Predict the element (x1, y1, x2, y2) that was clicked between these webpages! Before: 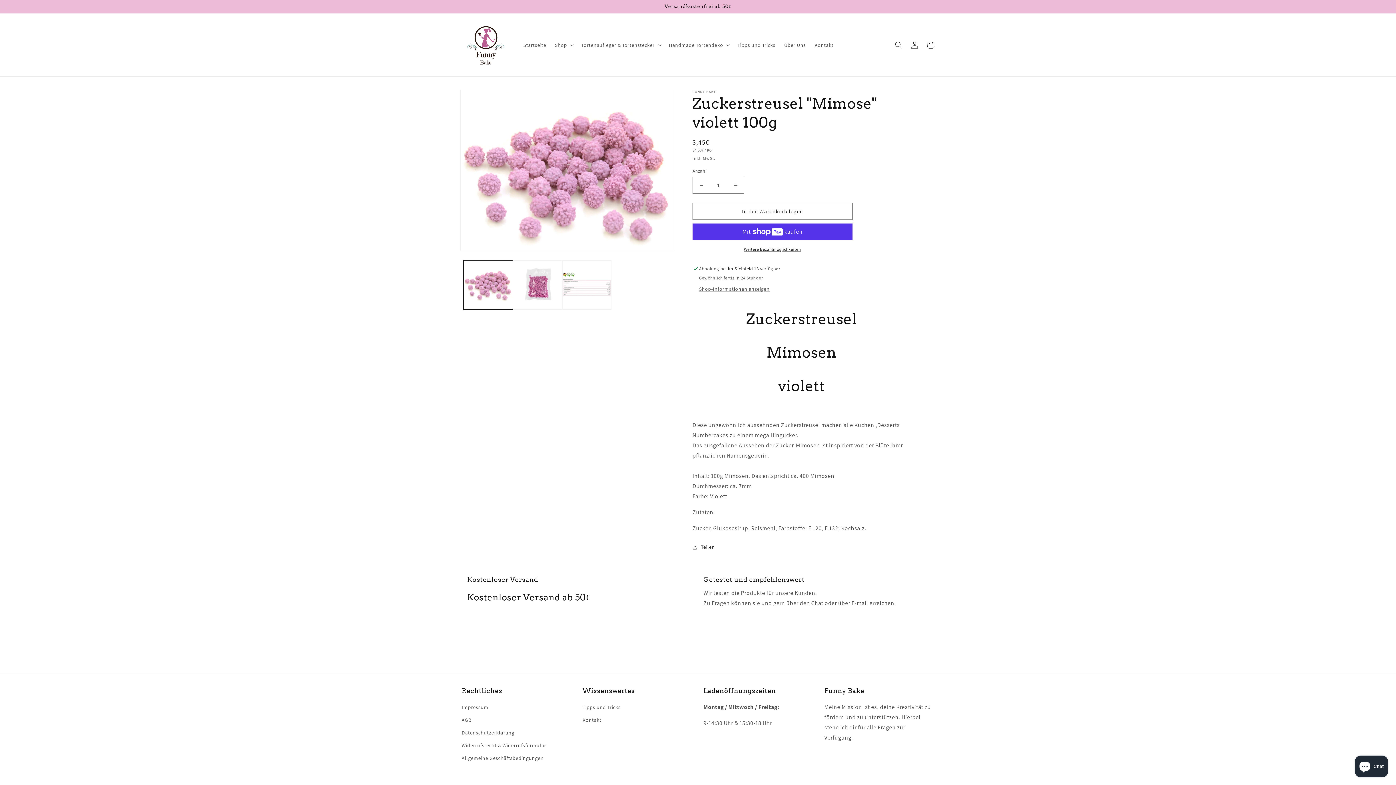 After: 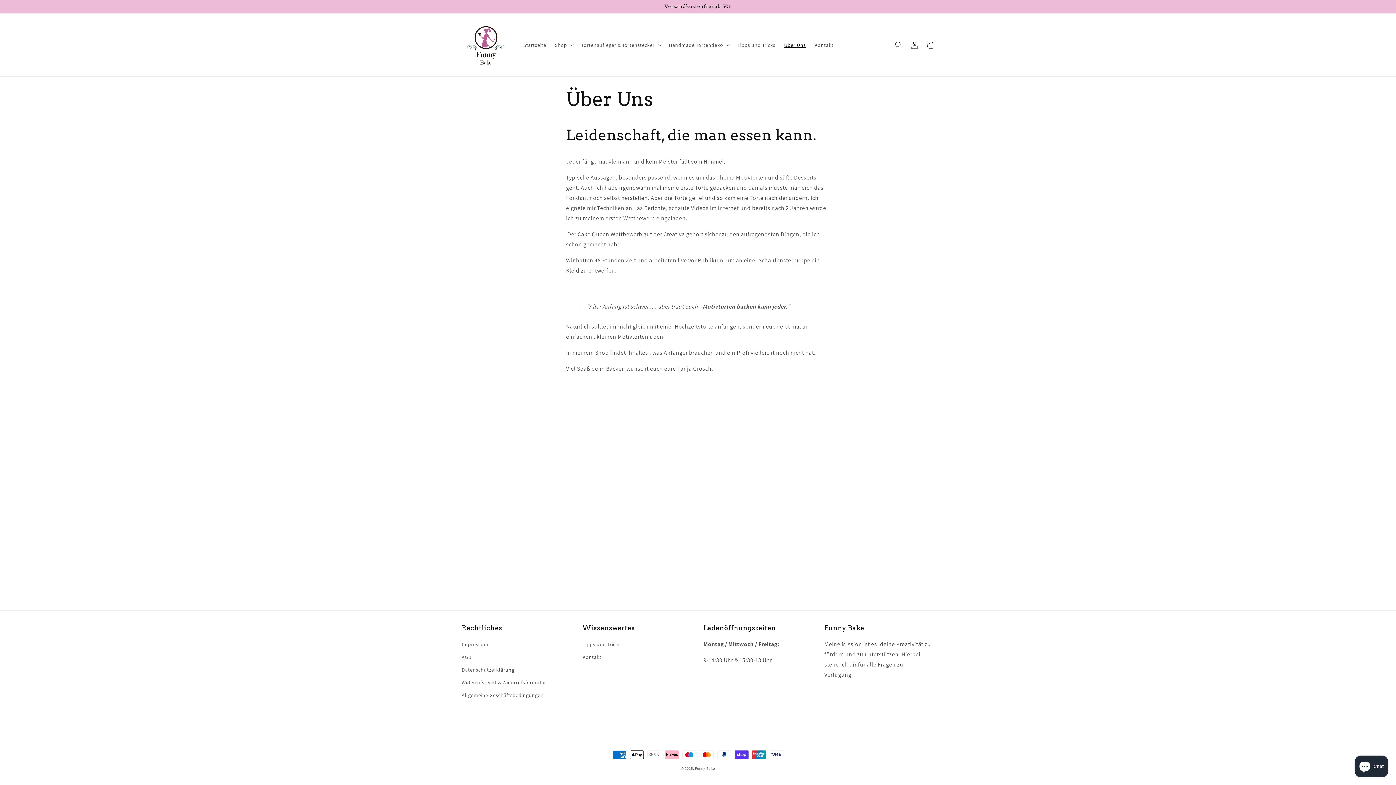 Action: bbox: (779, 37, 810, 52) label: Über Uns